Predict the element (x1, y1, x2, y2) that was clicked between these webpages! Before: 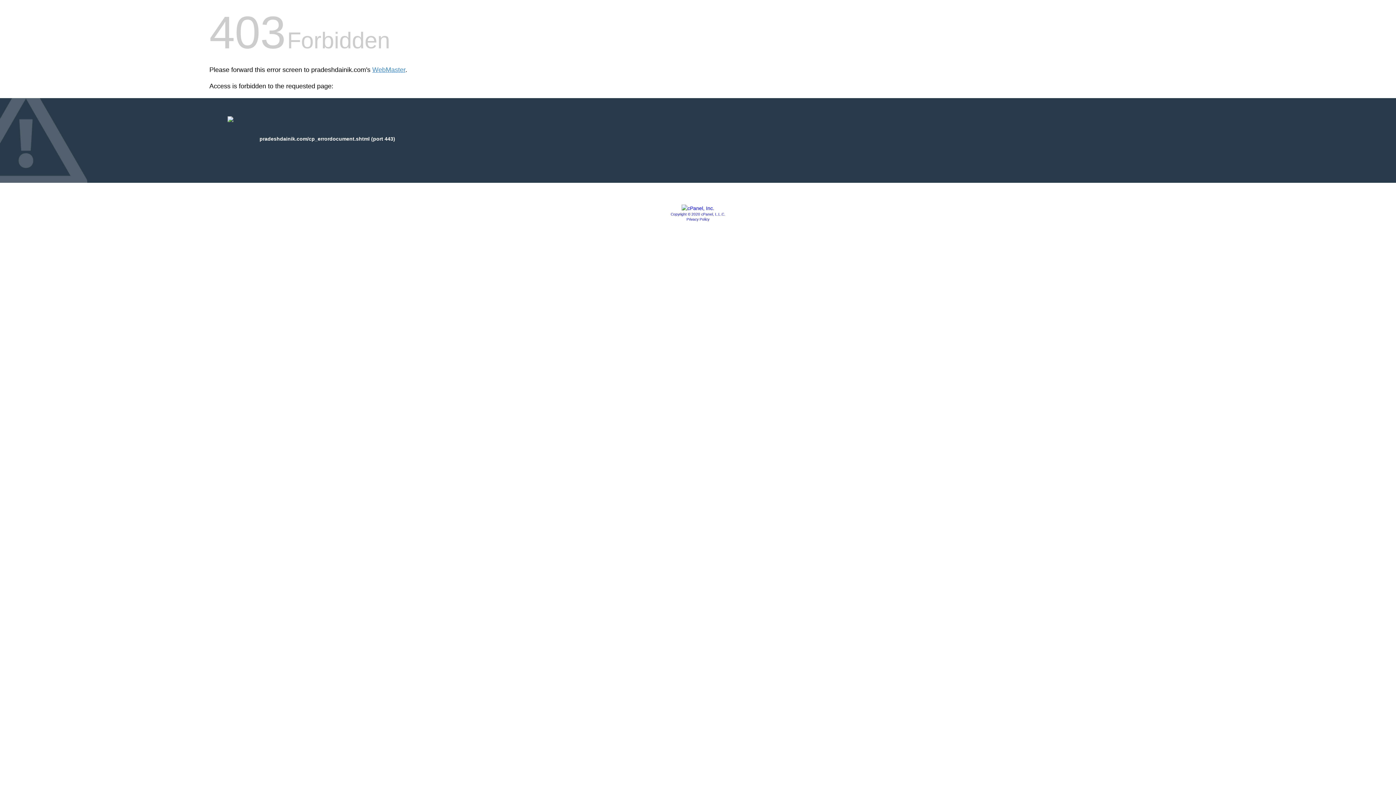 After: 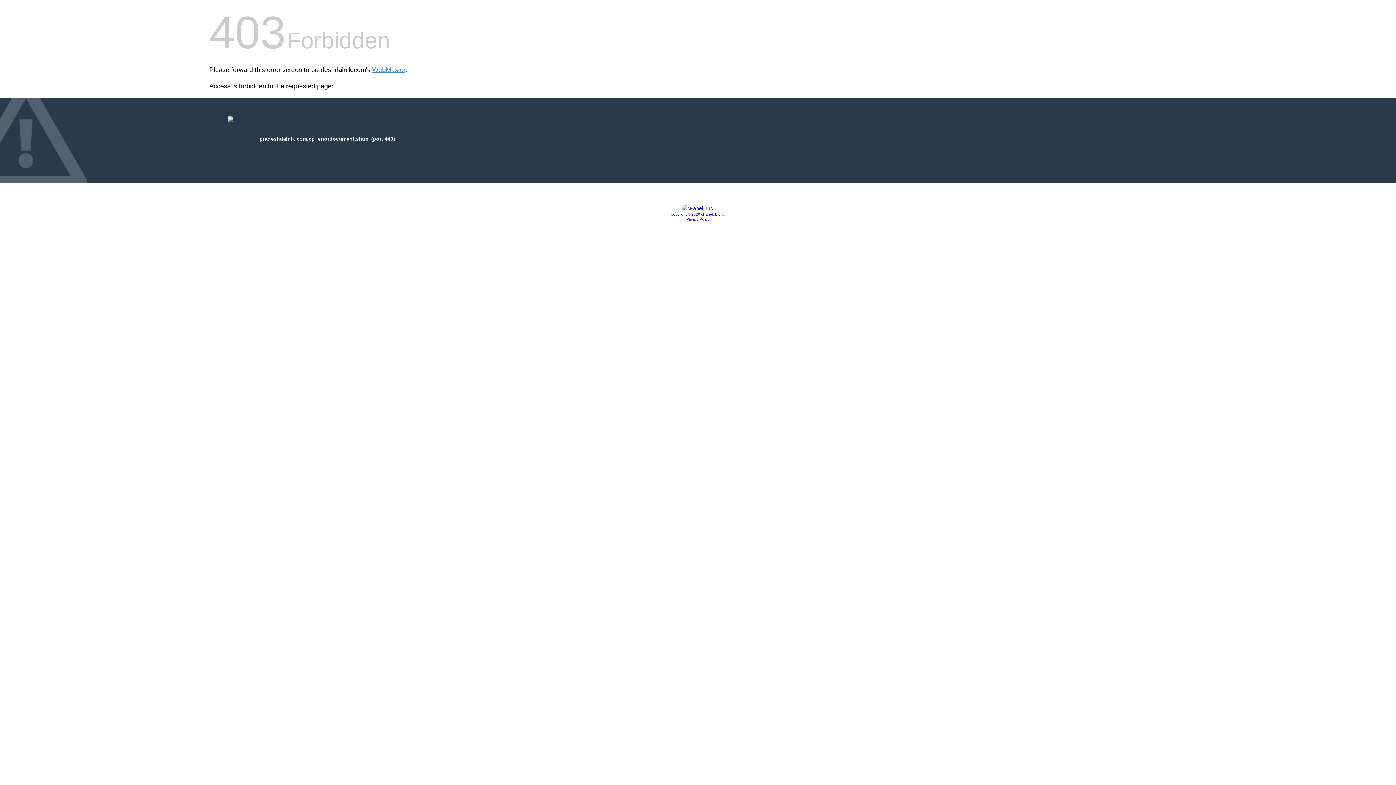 Action: bbox: (681, 205, 714, 211)